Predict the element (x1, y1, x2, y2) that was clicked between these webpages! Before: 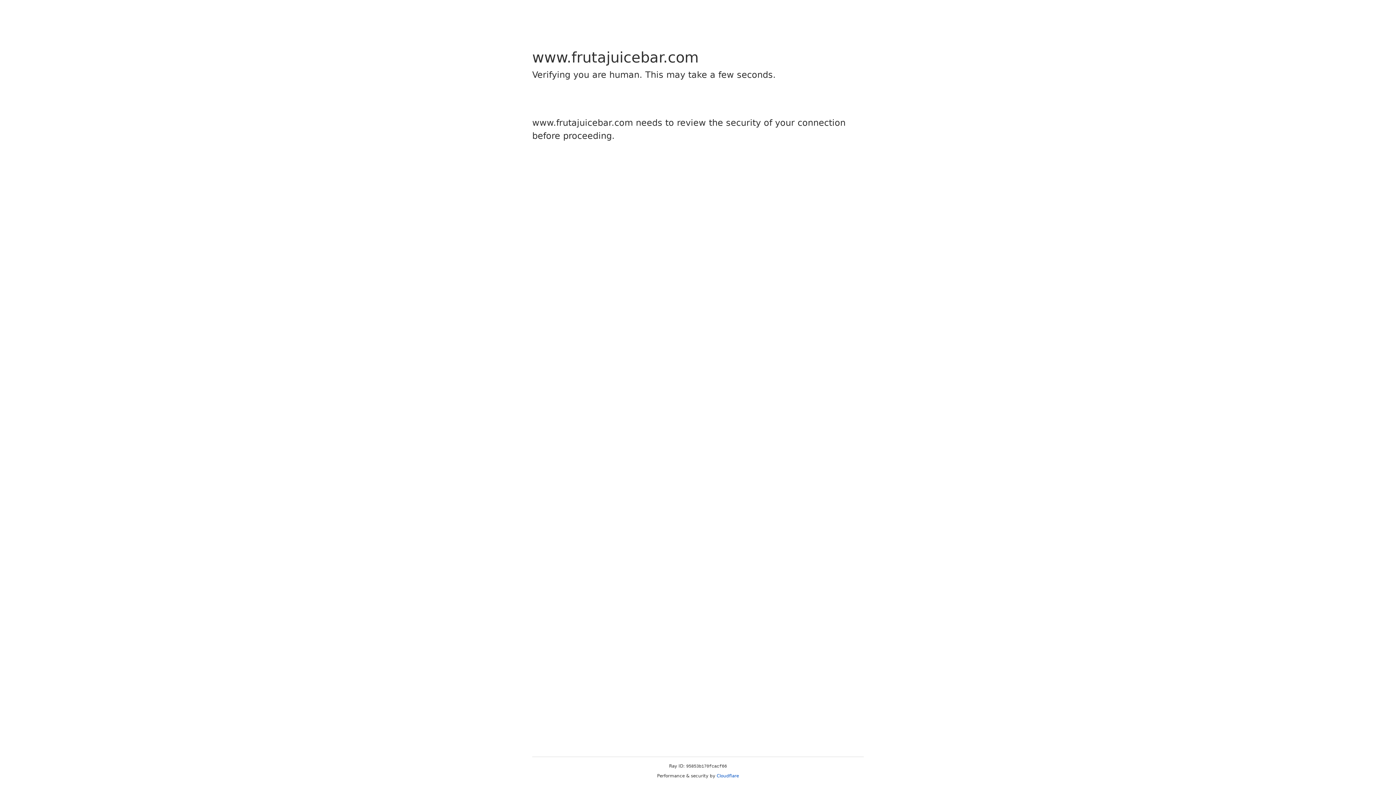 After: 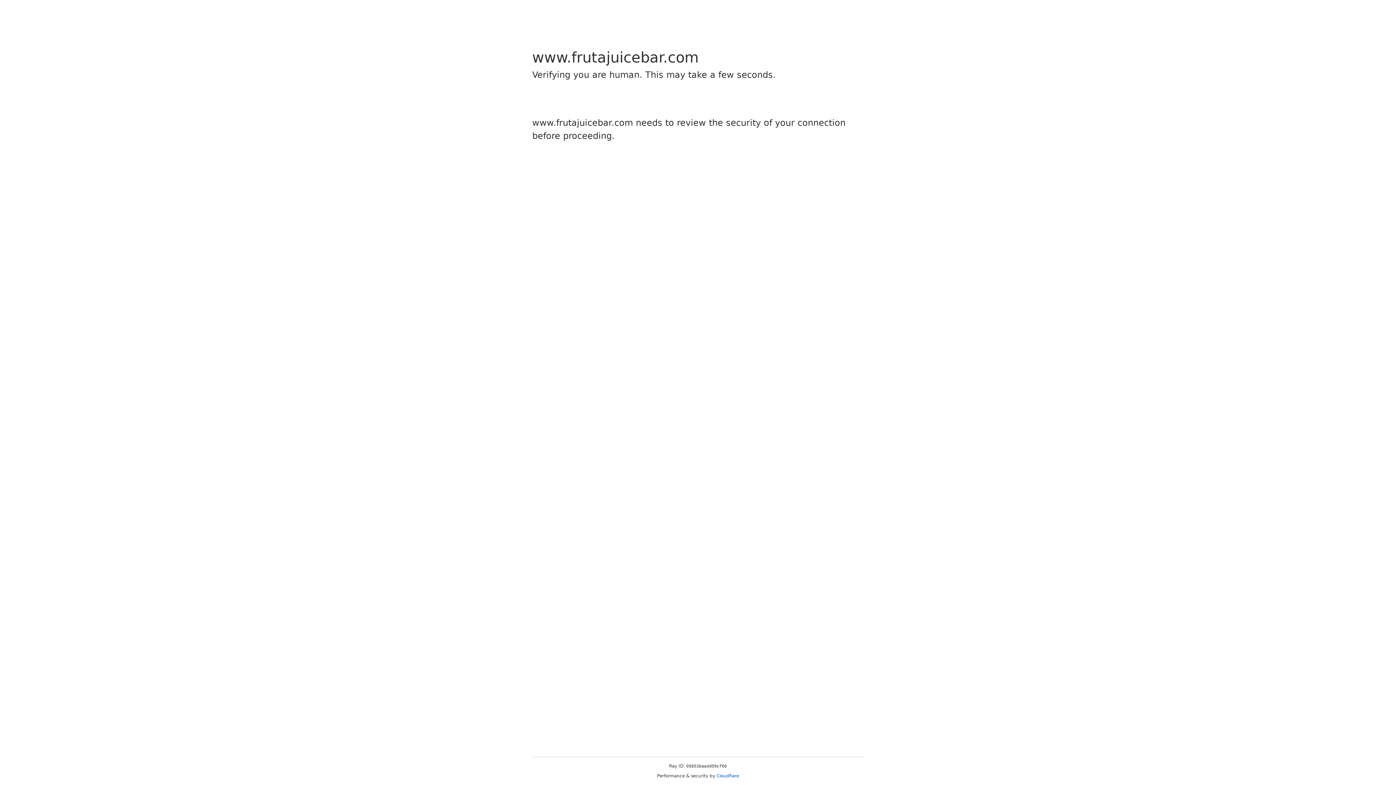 Action: bbox: (716, 773, 739, 778) label: Cloudflare